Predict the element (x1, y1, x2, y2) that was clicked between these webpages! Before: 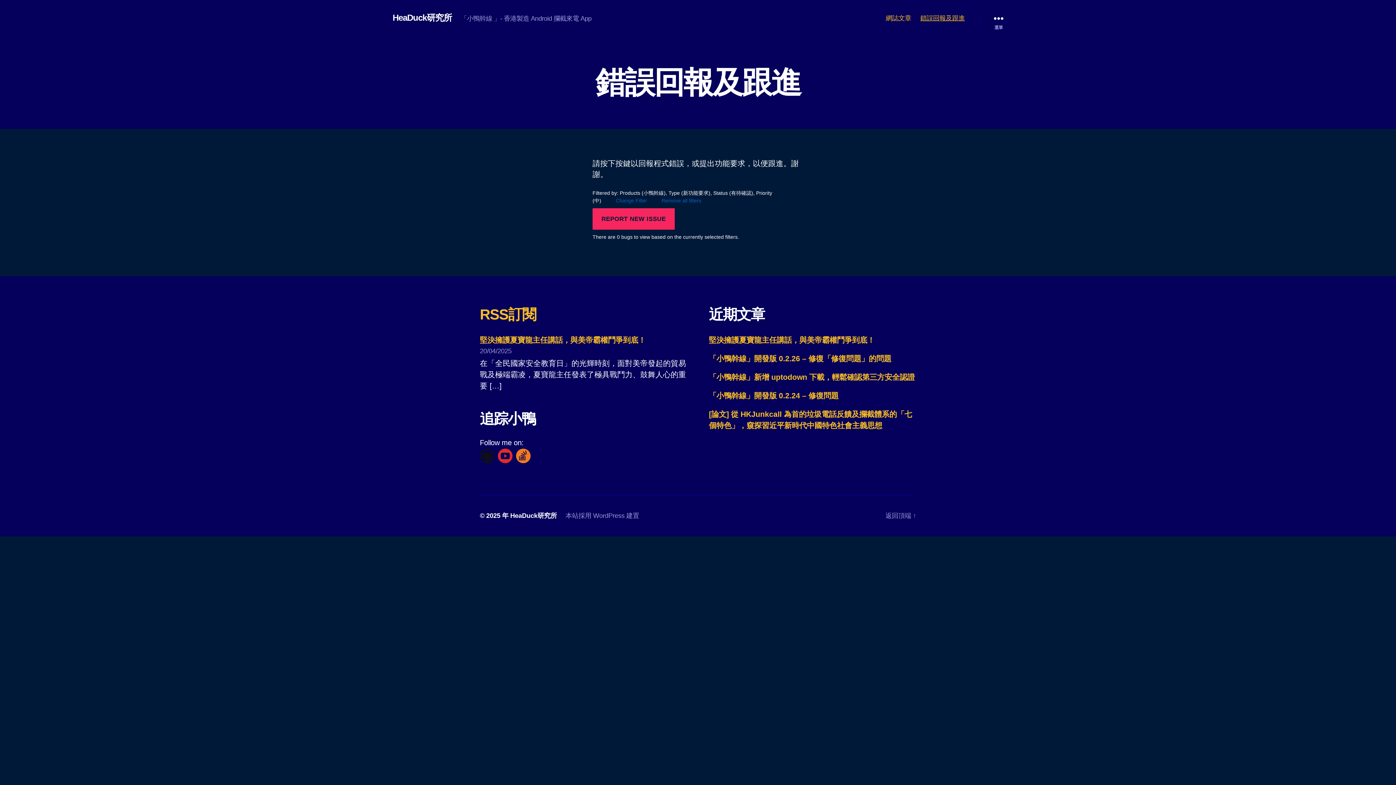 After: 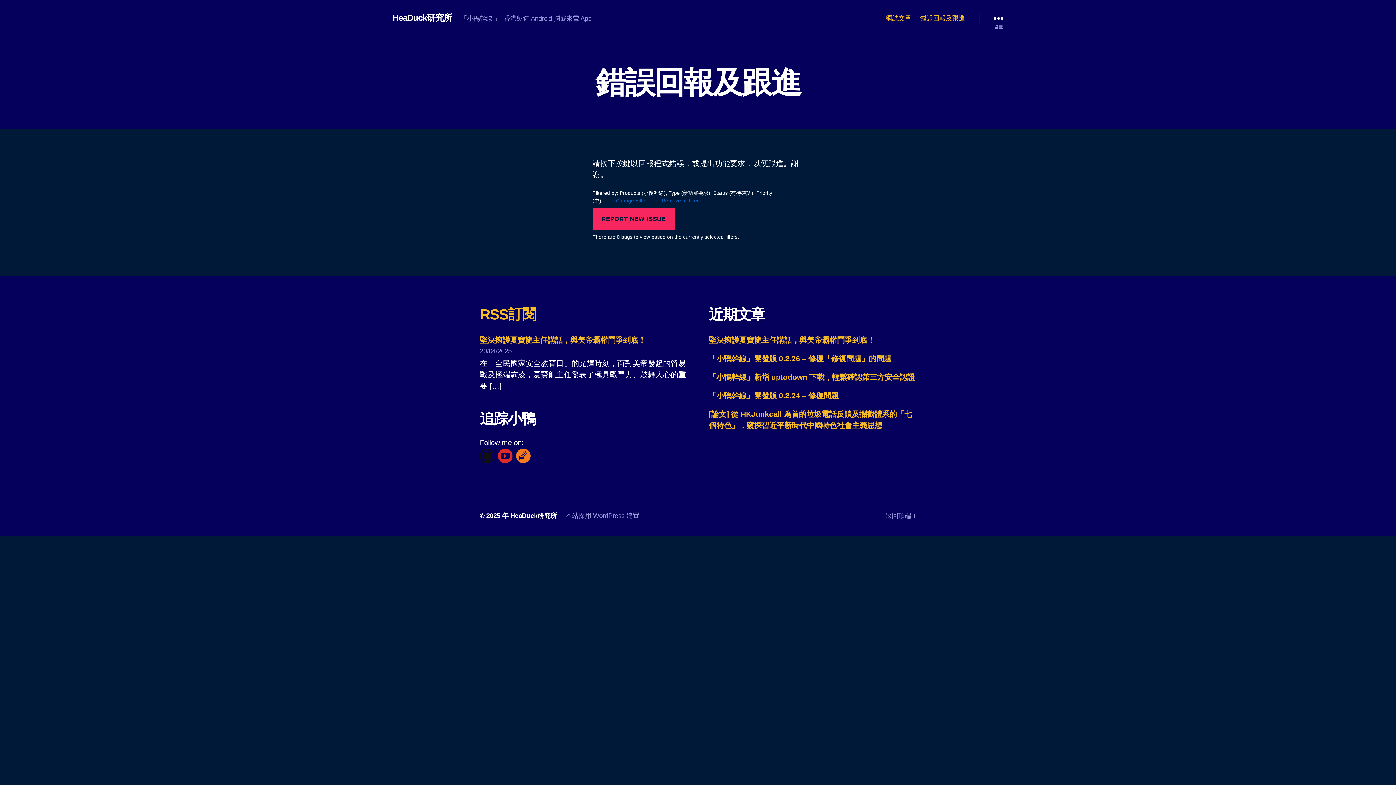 Action: bbox: (498, 449, 512, 464)